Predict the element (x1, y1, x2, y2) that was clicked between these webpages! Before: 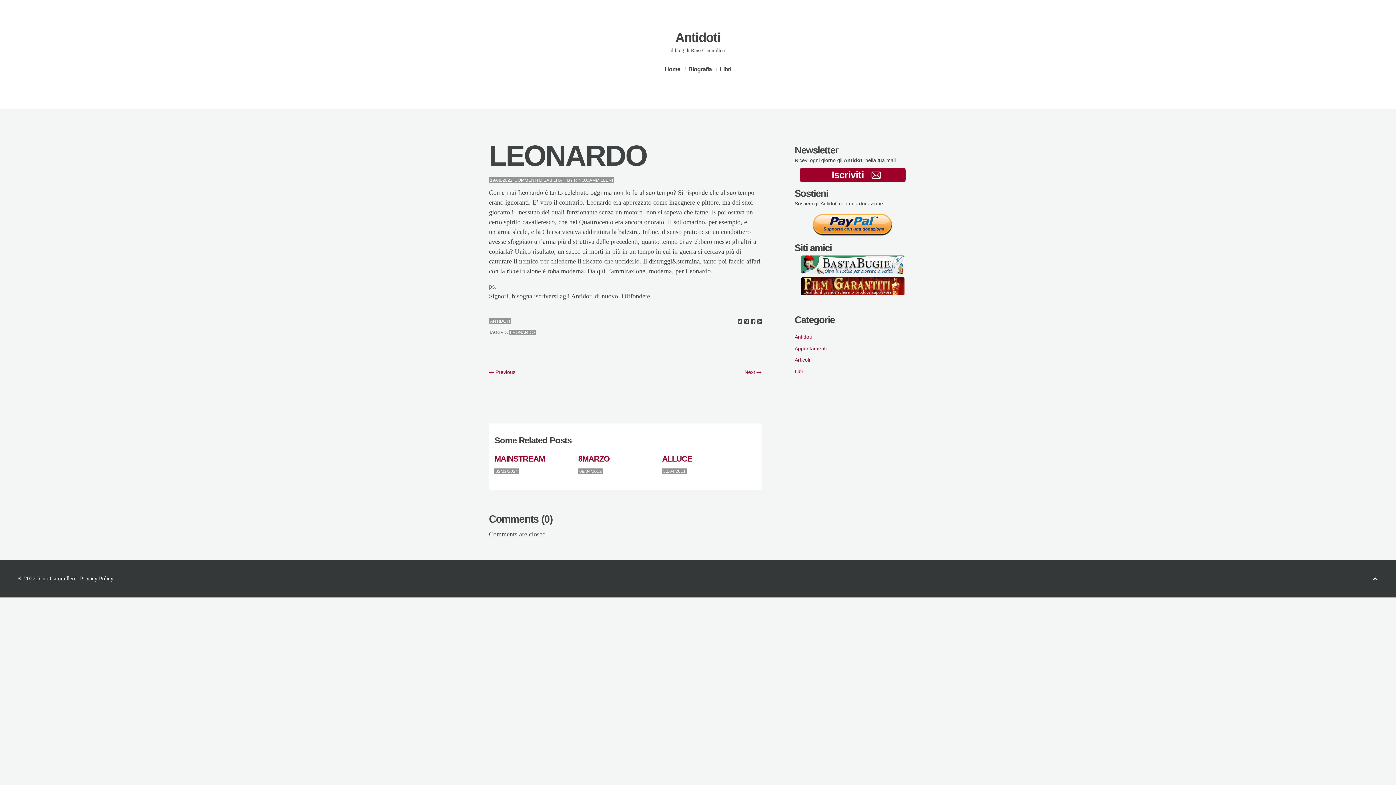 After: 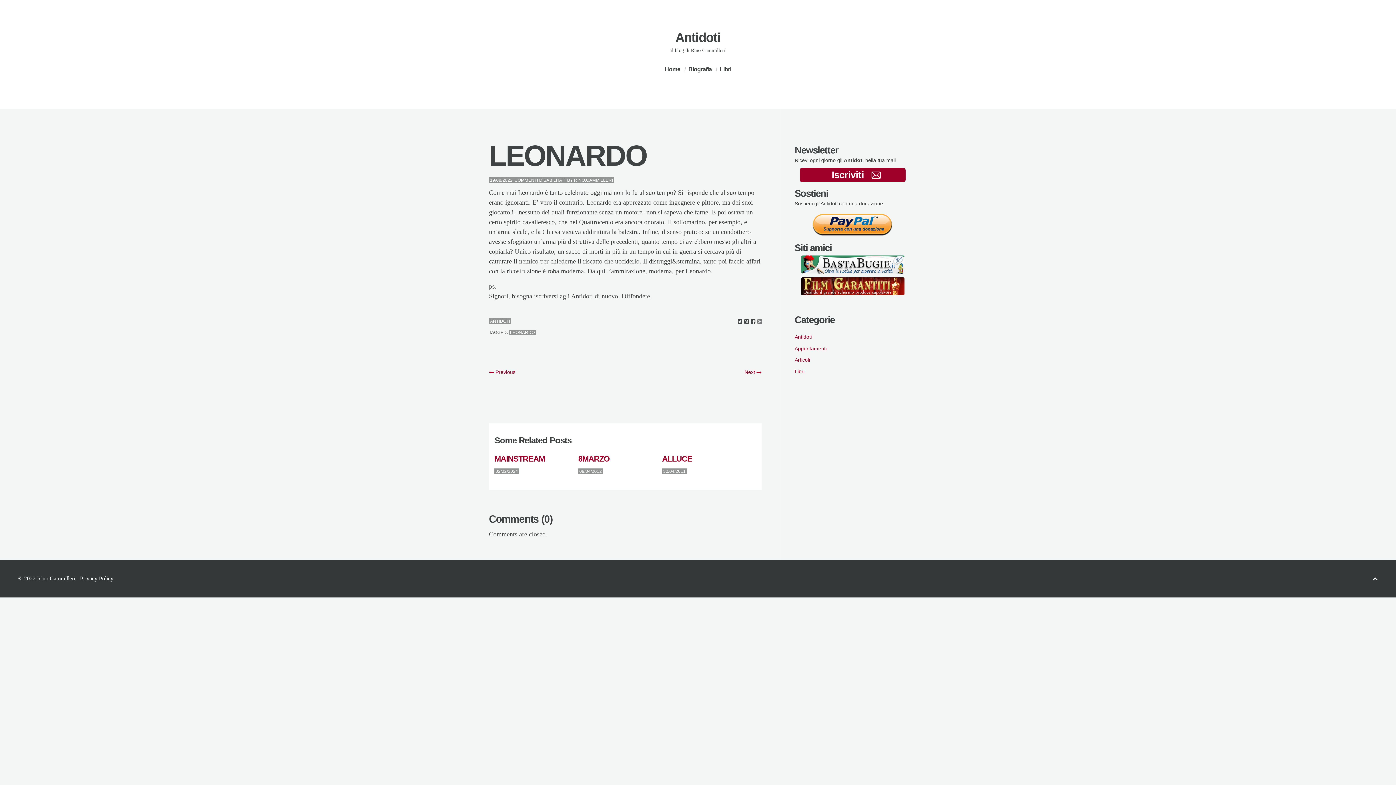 Action: bbox: (757, 318, 762, 324) label: GOOGLE+